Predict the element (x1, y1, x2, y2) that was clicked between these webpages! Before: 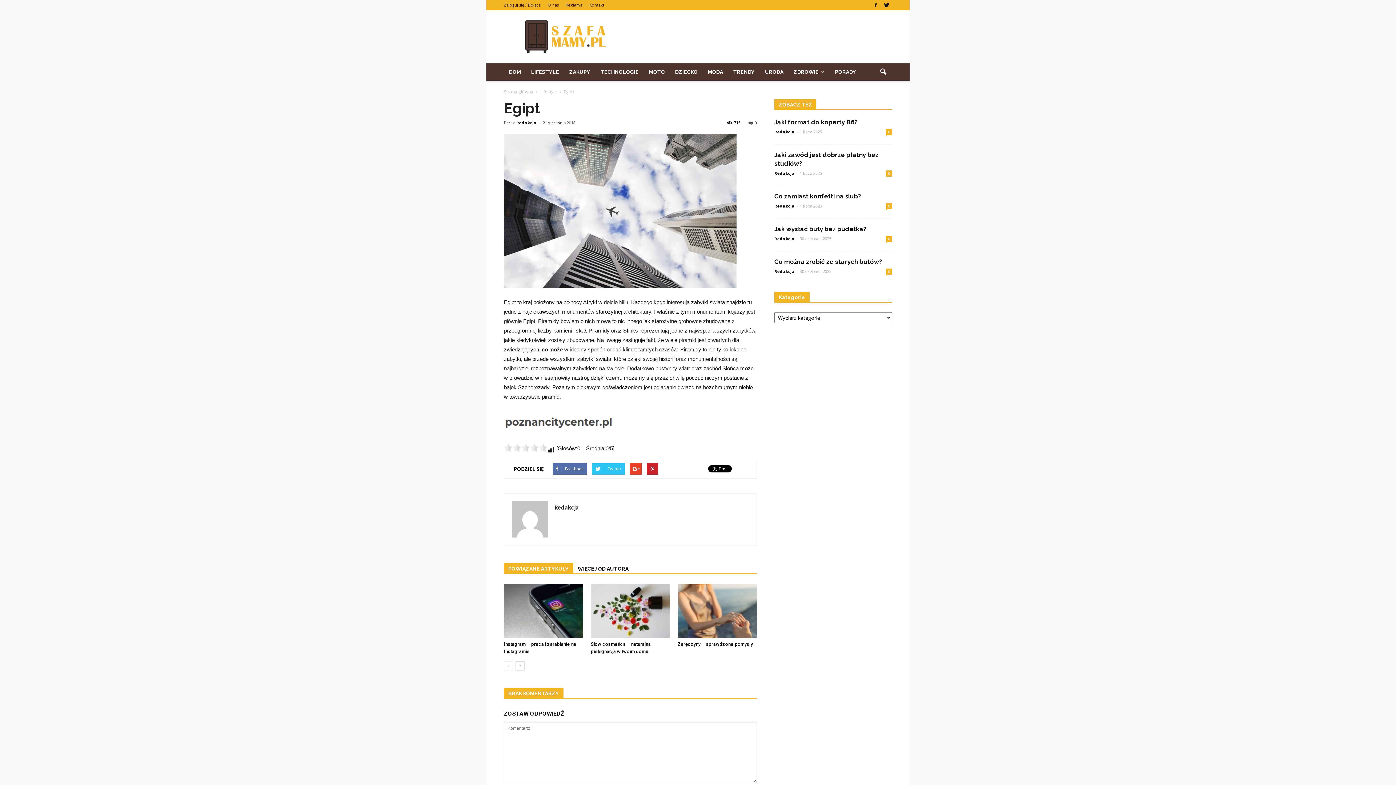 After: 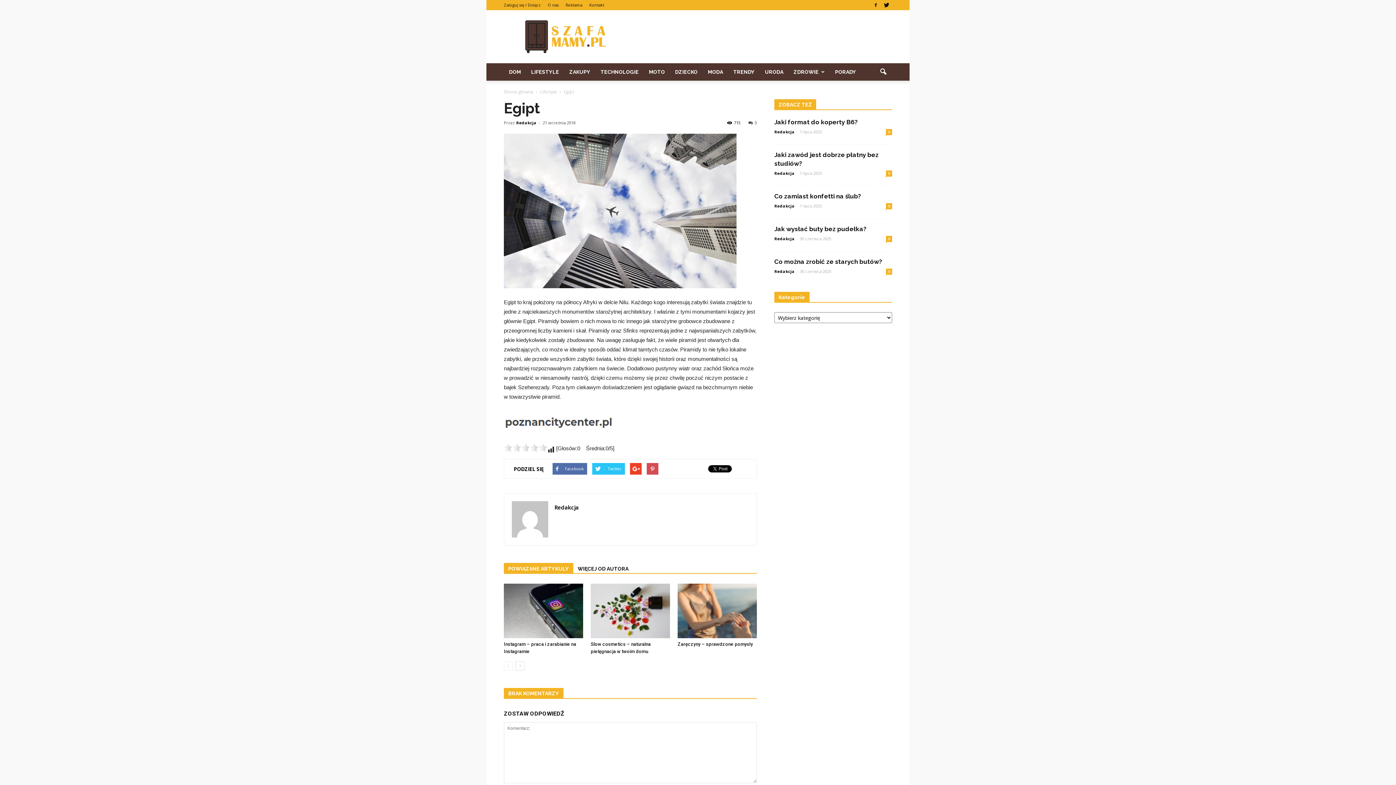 Action: bbox: (646, 463, 658, 474)